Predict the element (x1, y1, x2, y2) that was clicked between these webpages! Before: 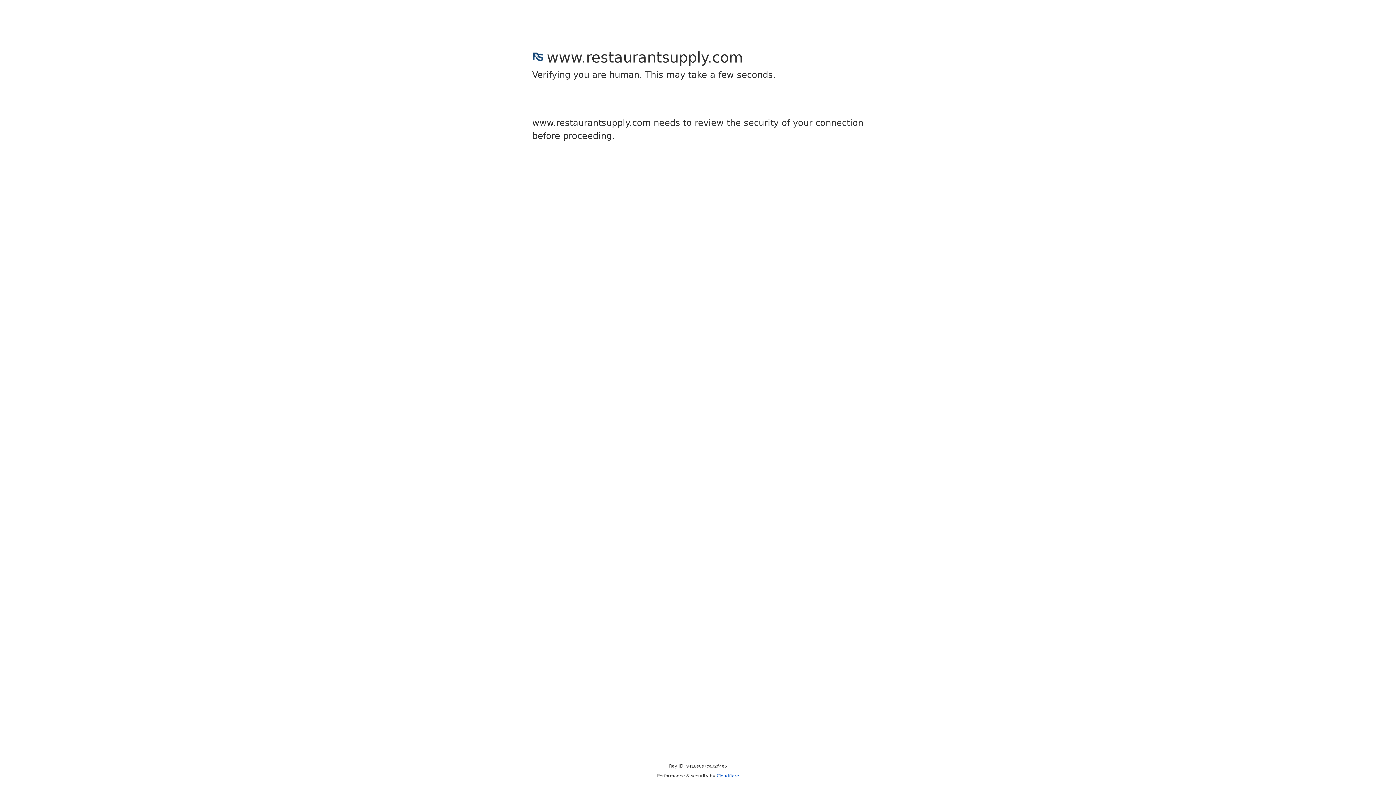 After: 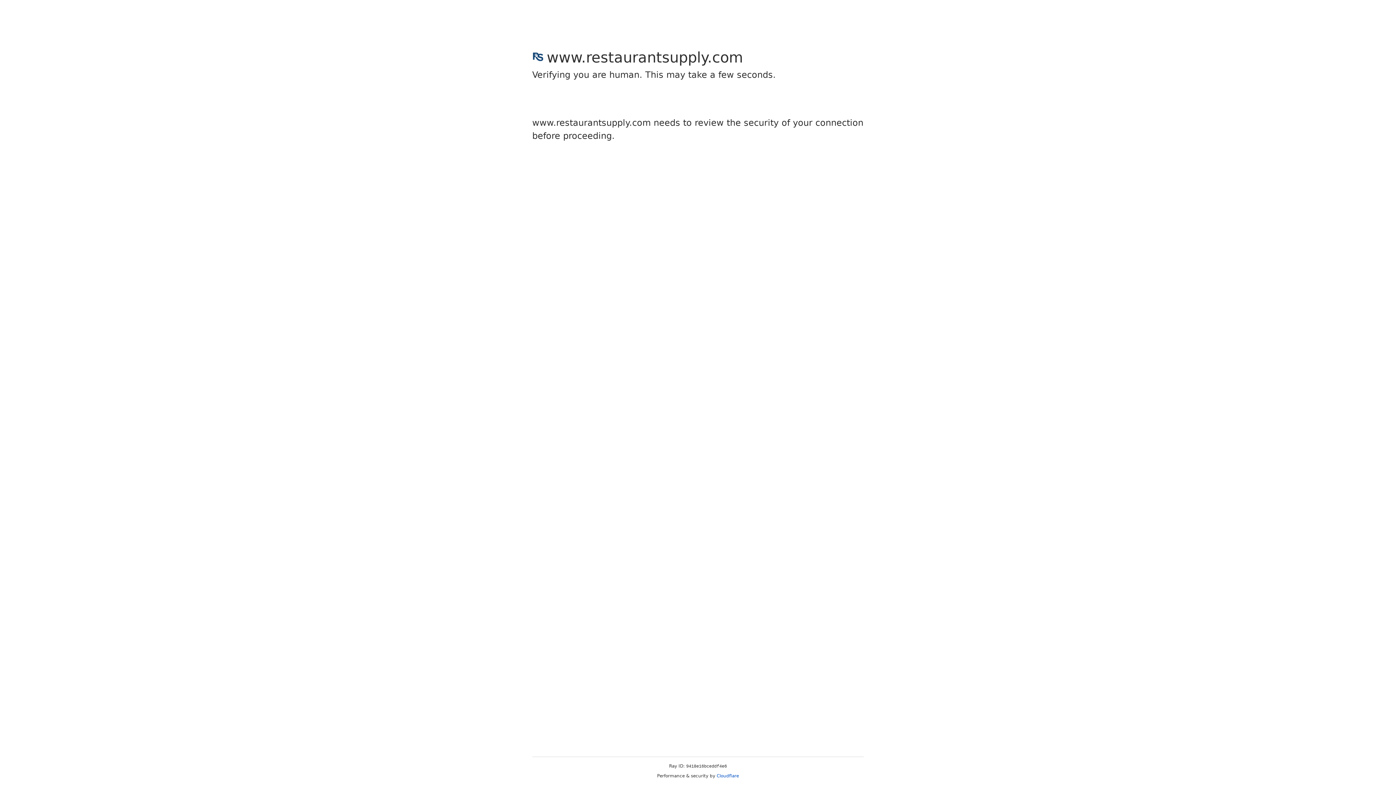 Action: label: Cloudflare bbox: (716, 773, 739, 778)